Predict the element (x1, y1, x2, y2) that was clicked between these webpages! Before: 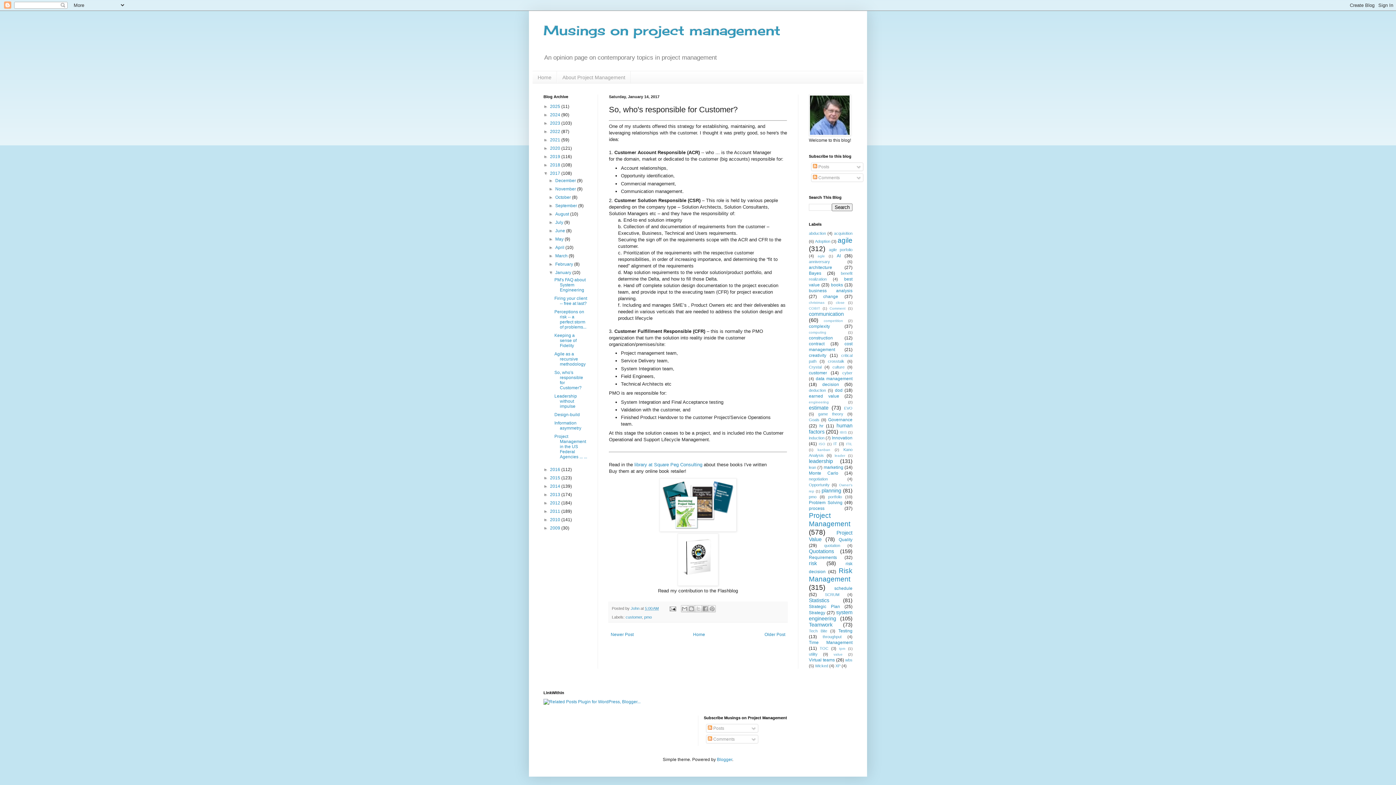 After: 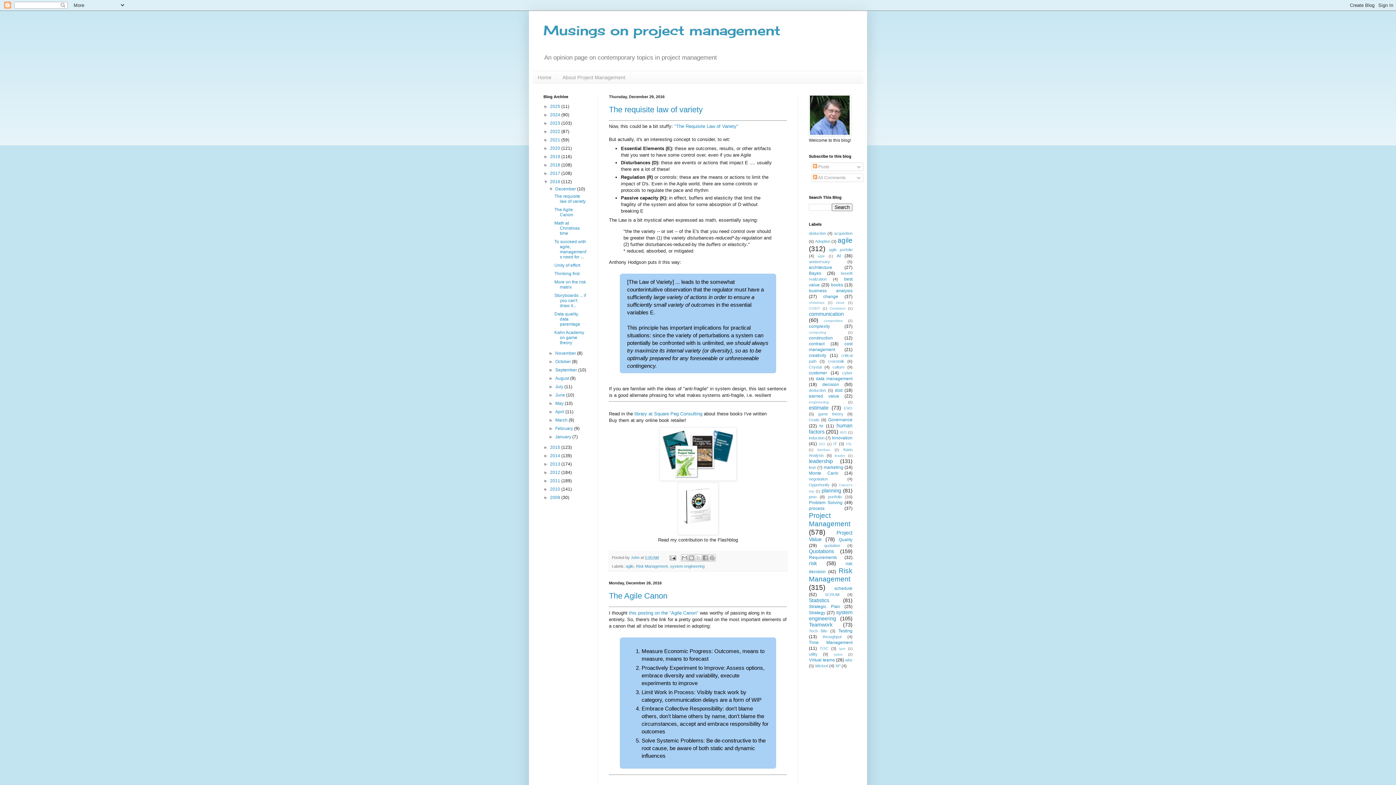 Action: label: 2016  bbox: (550, 467, 561, 472)